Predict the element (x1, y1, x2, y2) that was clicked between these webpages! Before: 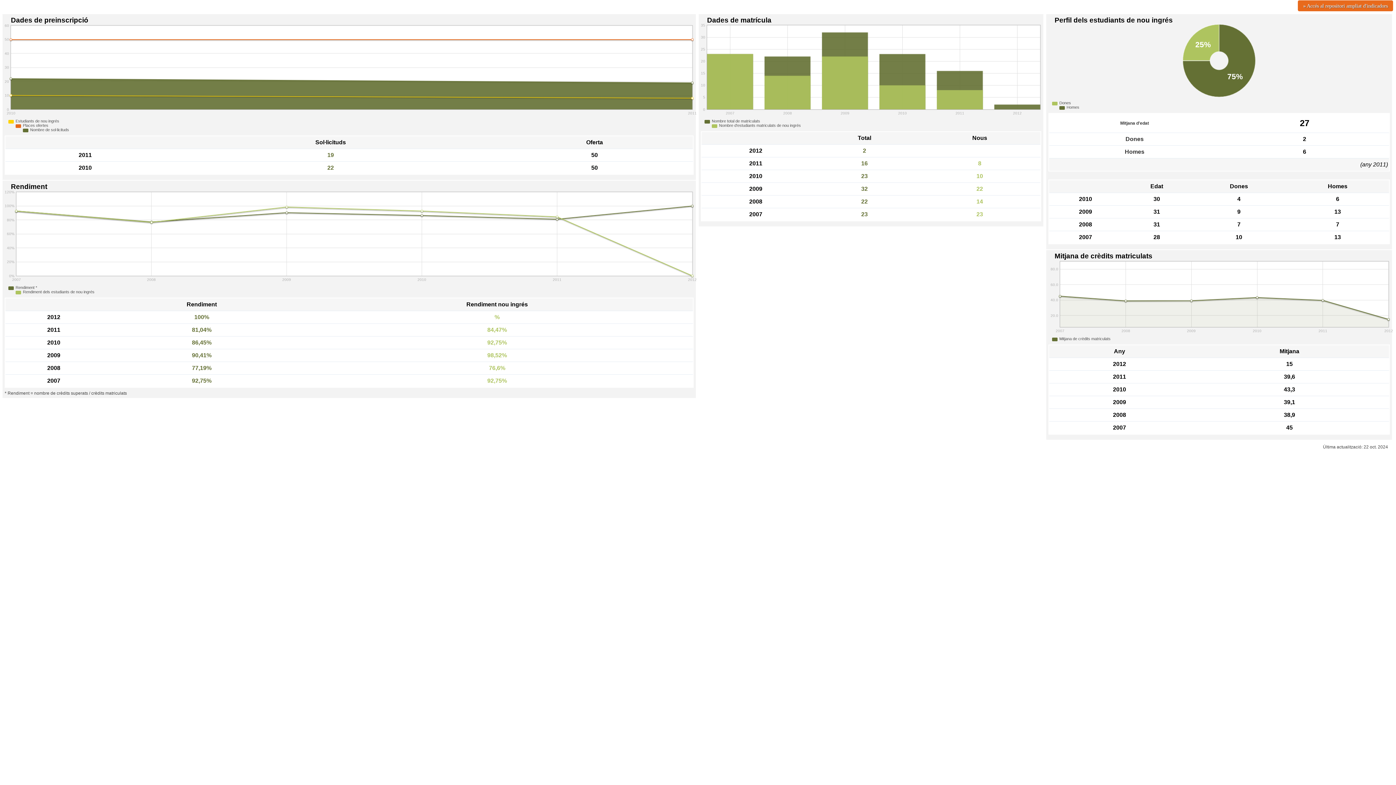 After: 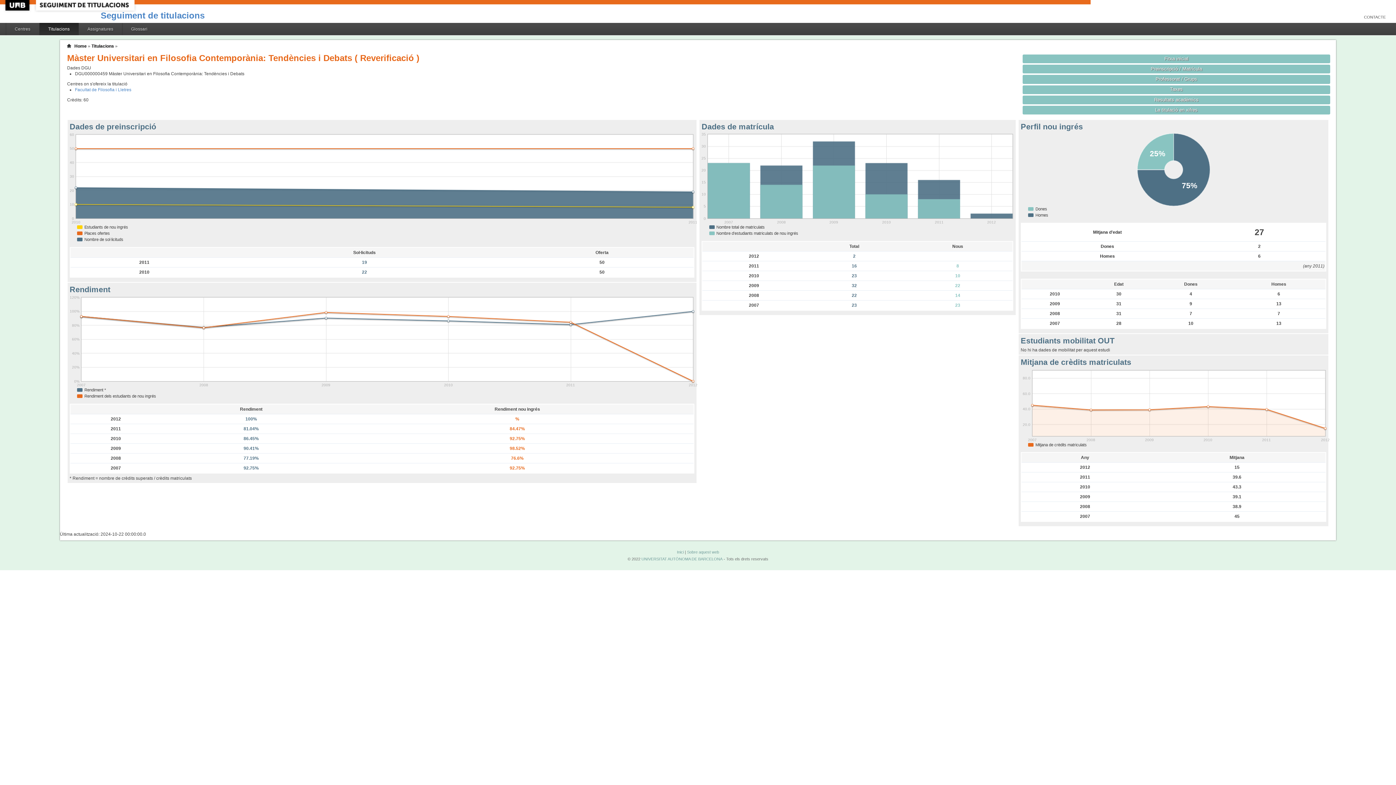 Action: bbox: (1298, 0, 1393, 11) label: » Accés al repositori ampliat d'indicadors